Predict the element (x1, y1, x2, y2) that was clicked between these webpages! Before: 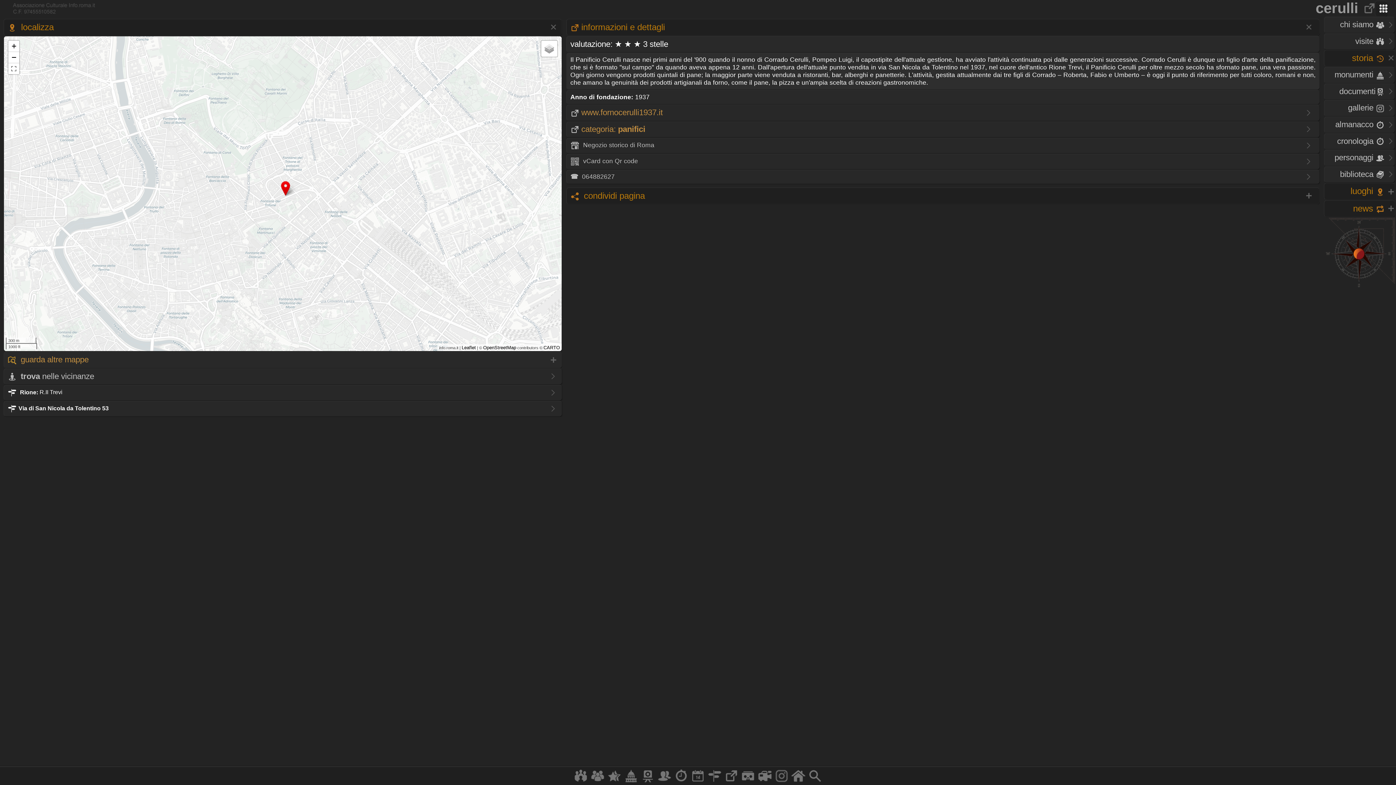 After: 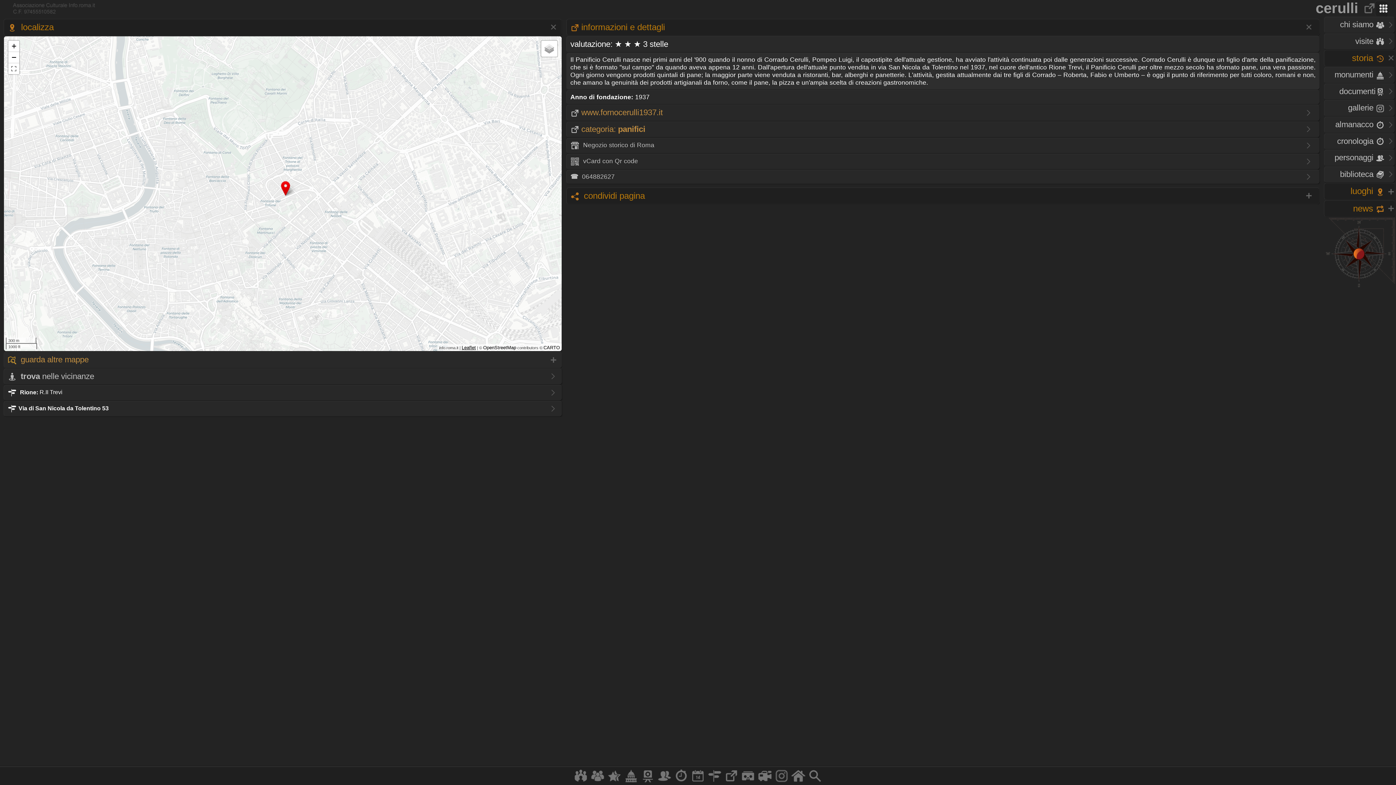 Action: bbox: (461, 345, 476, 350) label: Leaflet